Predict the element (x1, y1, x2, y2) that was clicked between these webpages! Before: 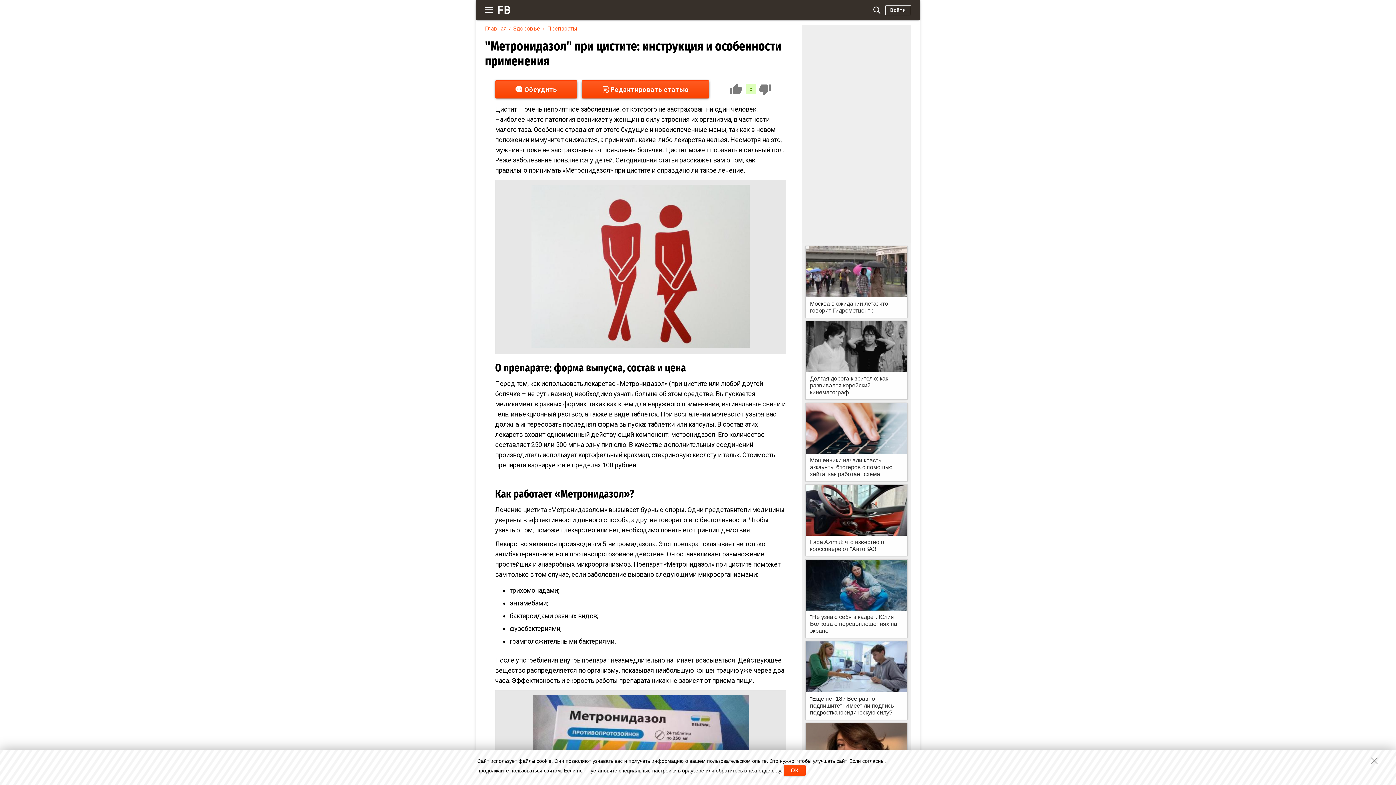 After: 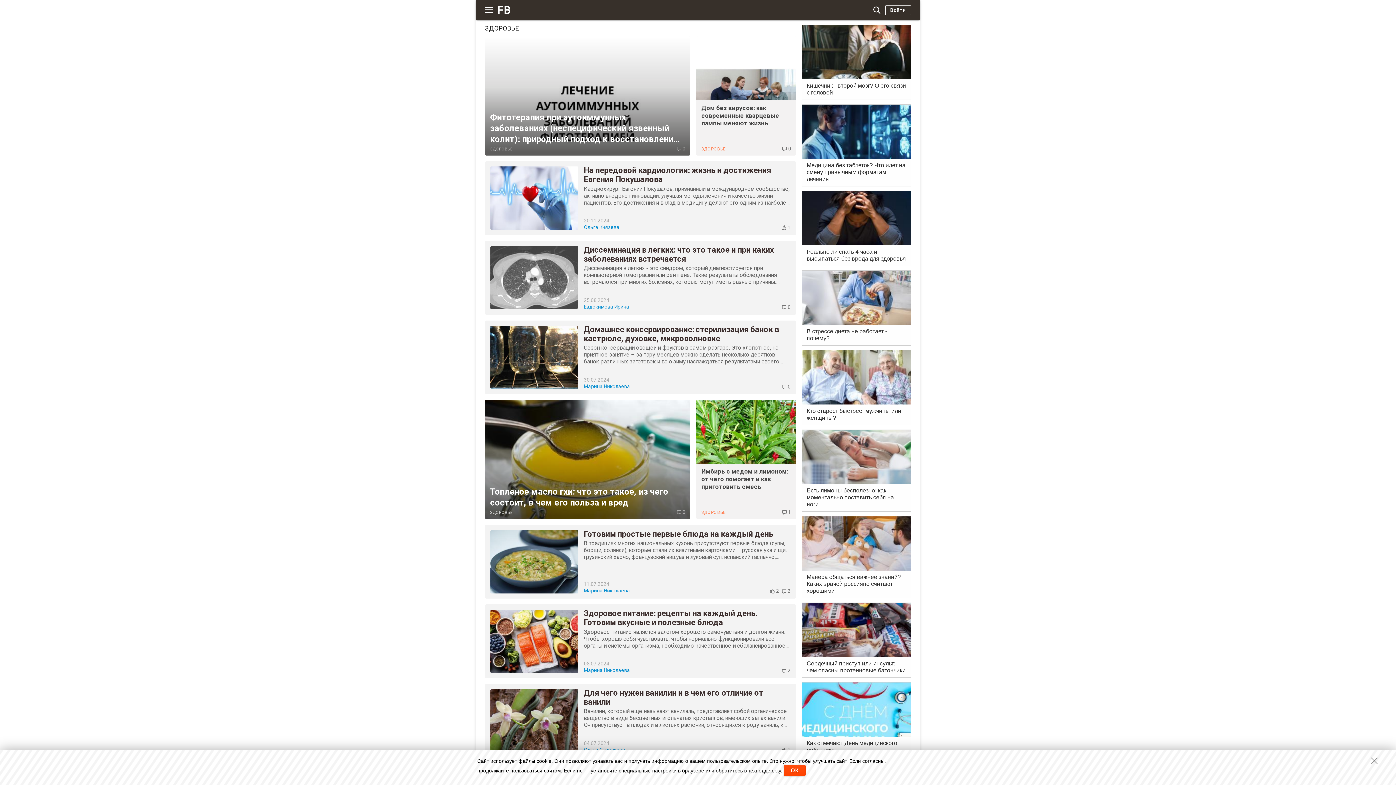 Action: bbox: (513, 25, 540, 32) label: Здоровье